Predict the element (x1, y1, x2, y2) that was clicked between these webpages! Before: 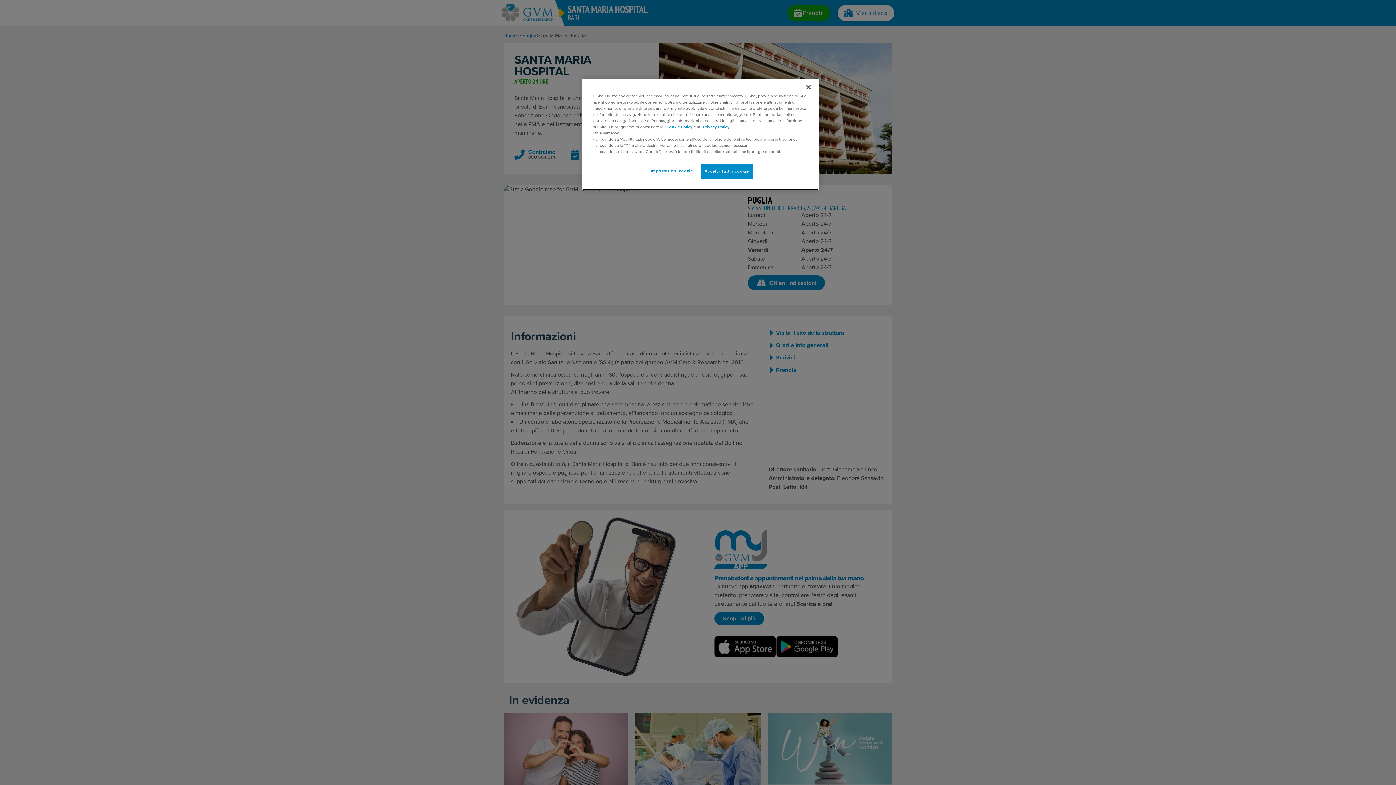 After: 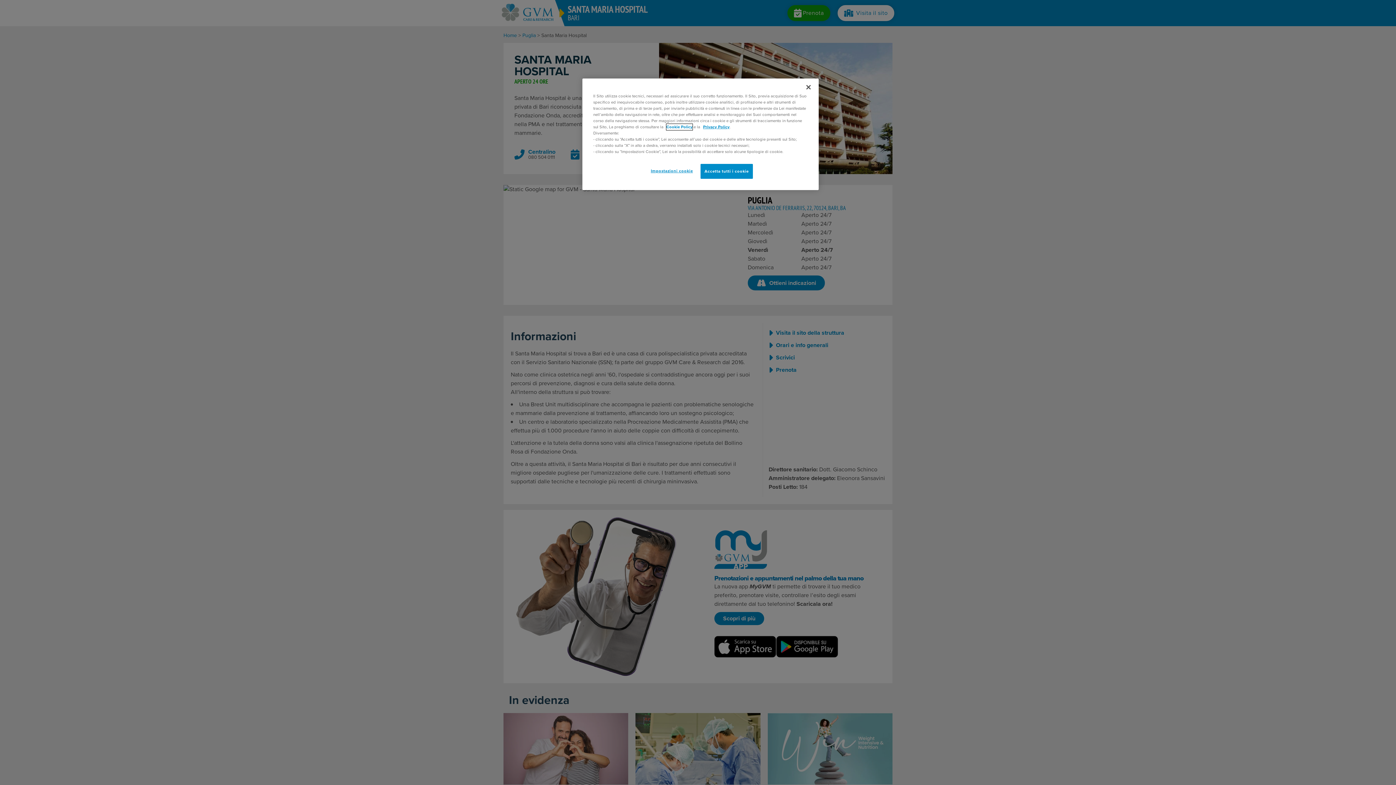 Action: label: Cookie Policy bbox: (666, 124, 692, 130)